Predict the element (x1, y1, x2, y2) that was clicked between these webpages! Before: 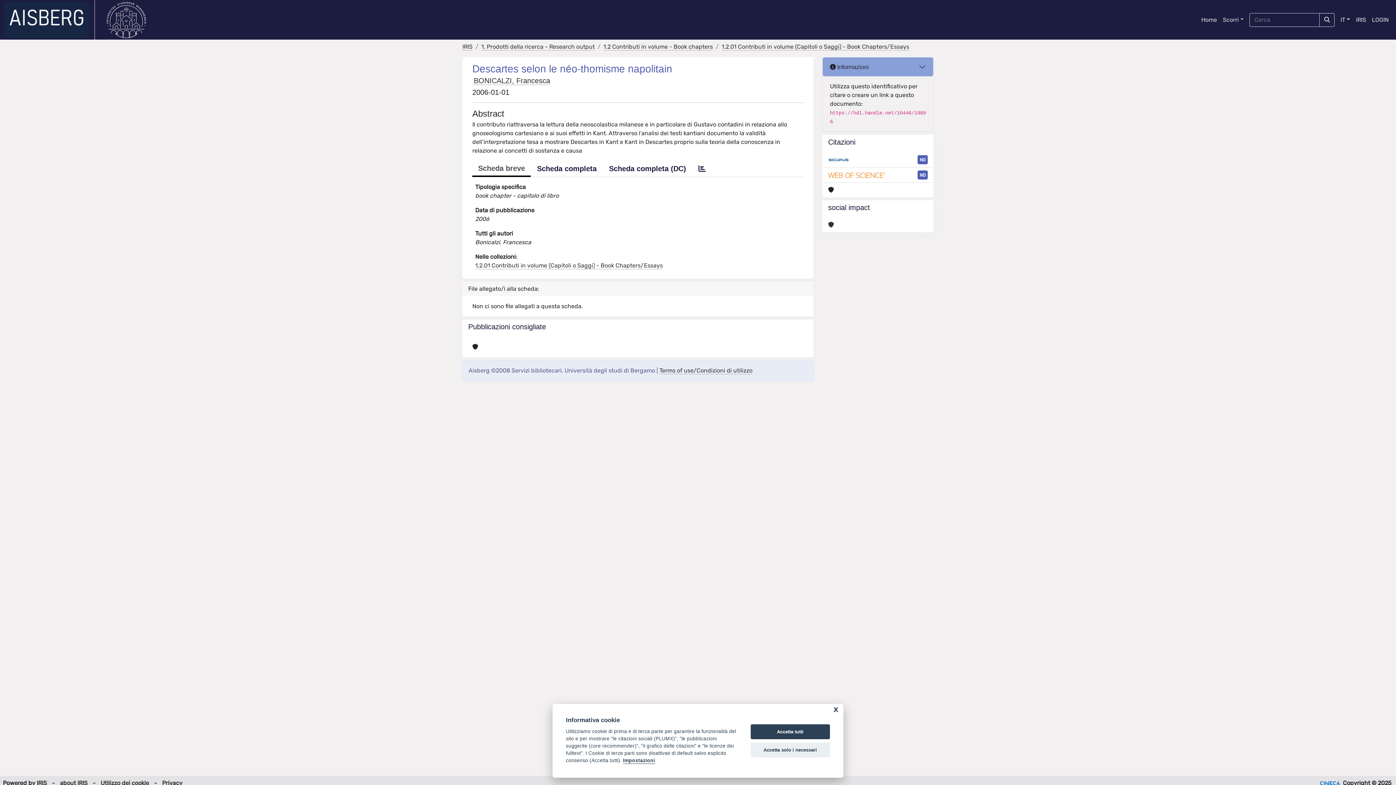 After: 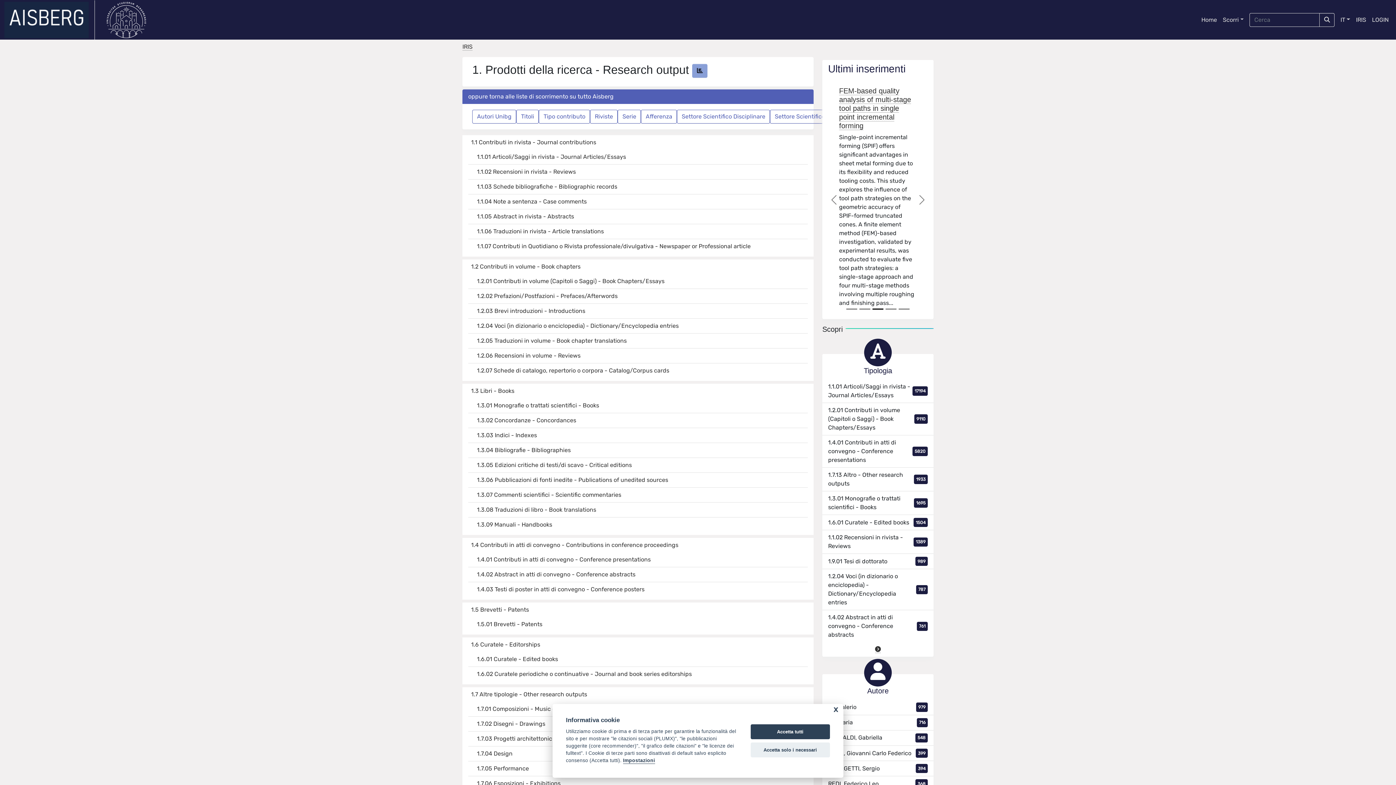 Action: label: 1. Prodotti della ricerca - Research output bbox: (481, 43, 594, 50)